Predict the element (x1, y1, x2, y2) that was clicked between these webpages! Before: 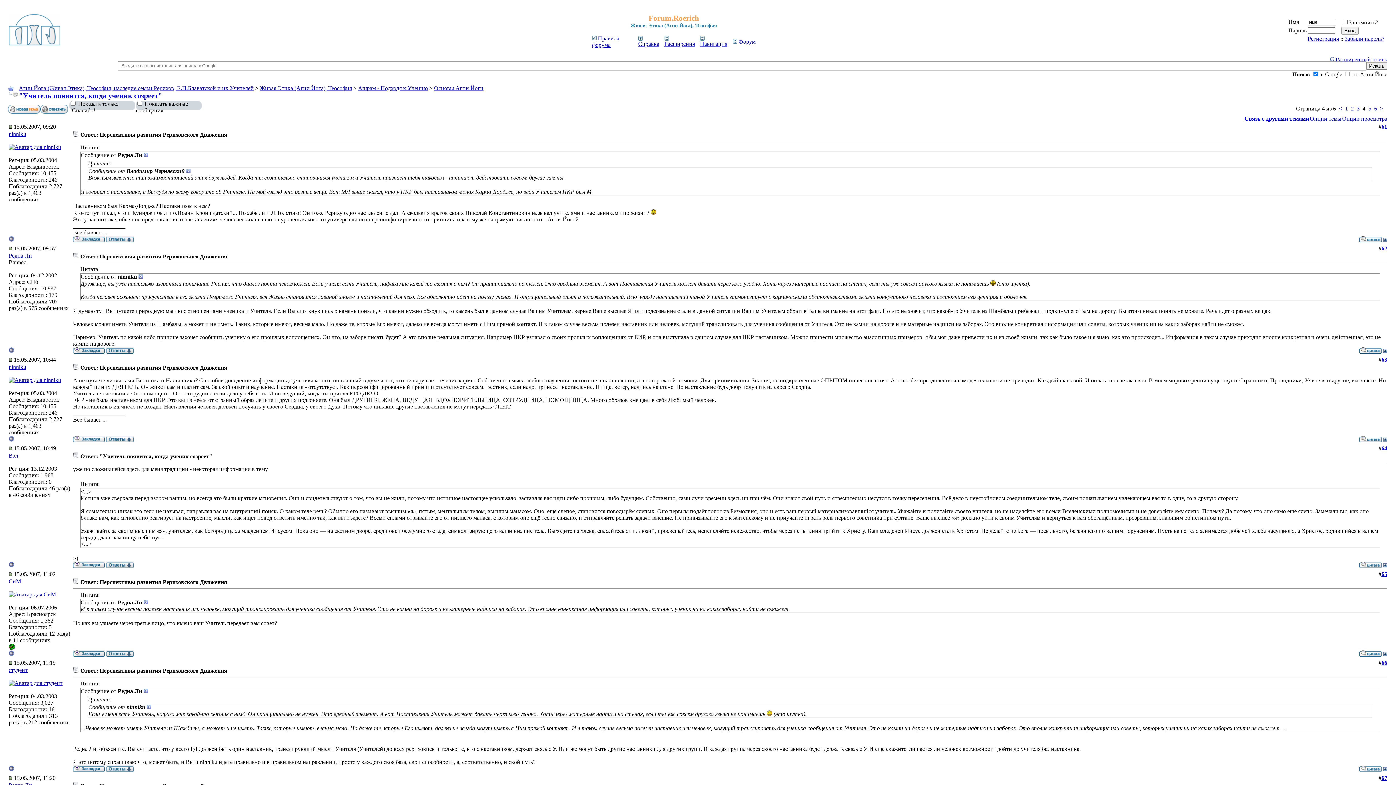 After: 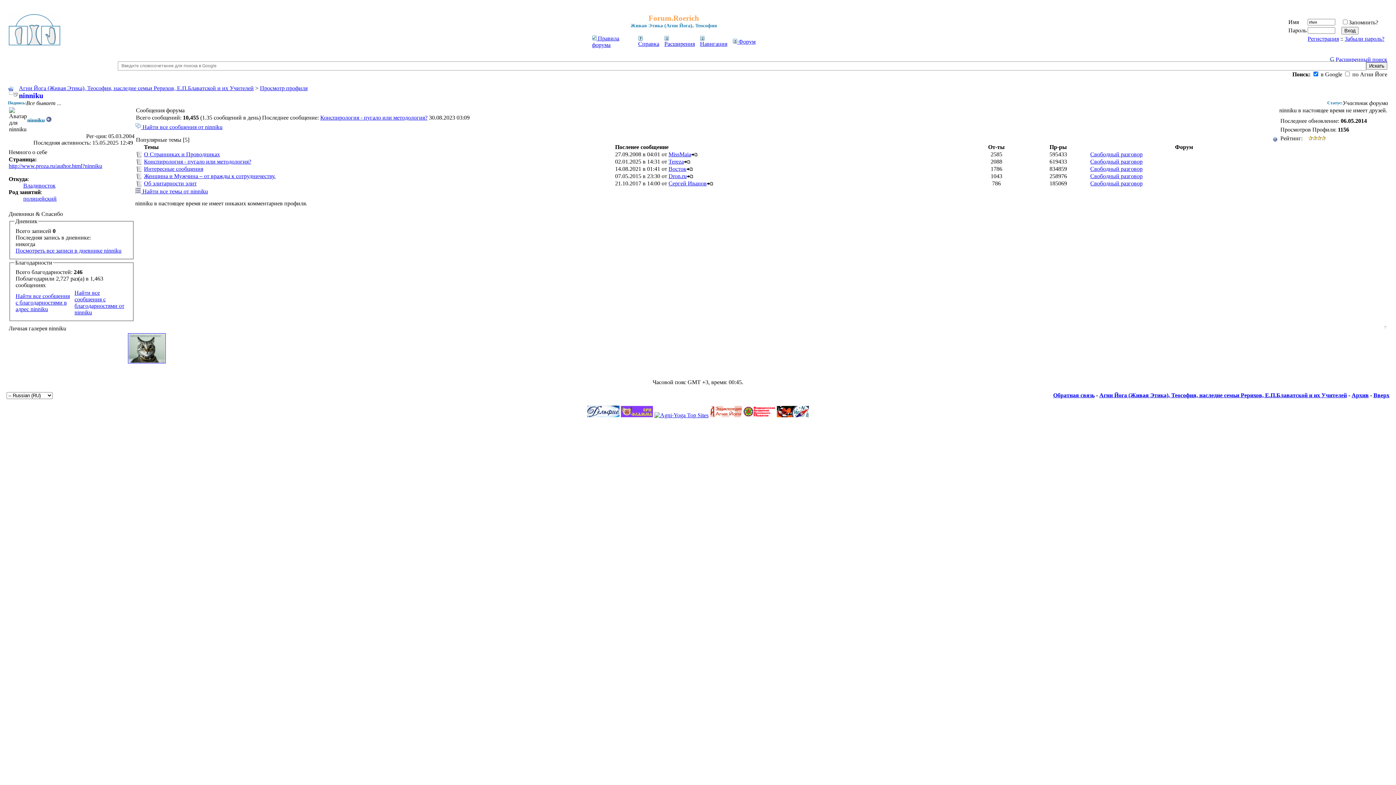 Action: bbox: (8, 364, 26, 370) label: ninniku